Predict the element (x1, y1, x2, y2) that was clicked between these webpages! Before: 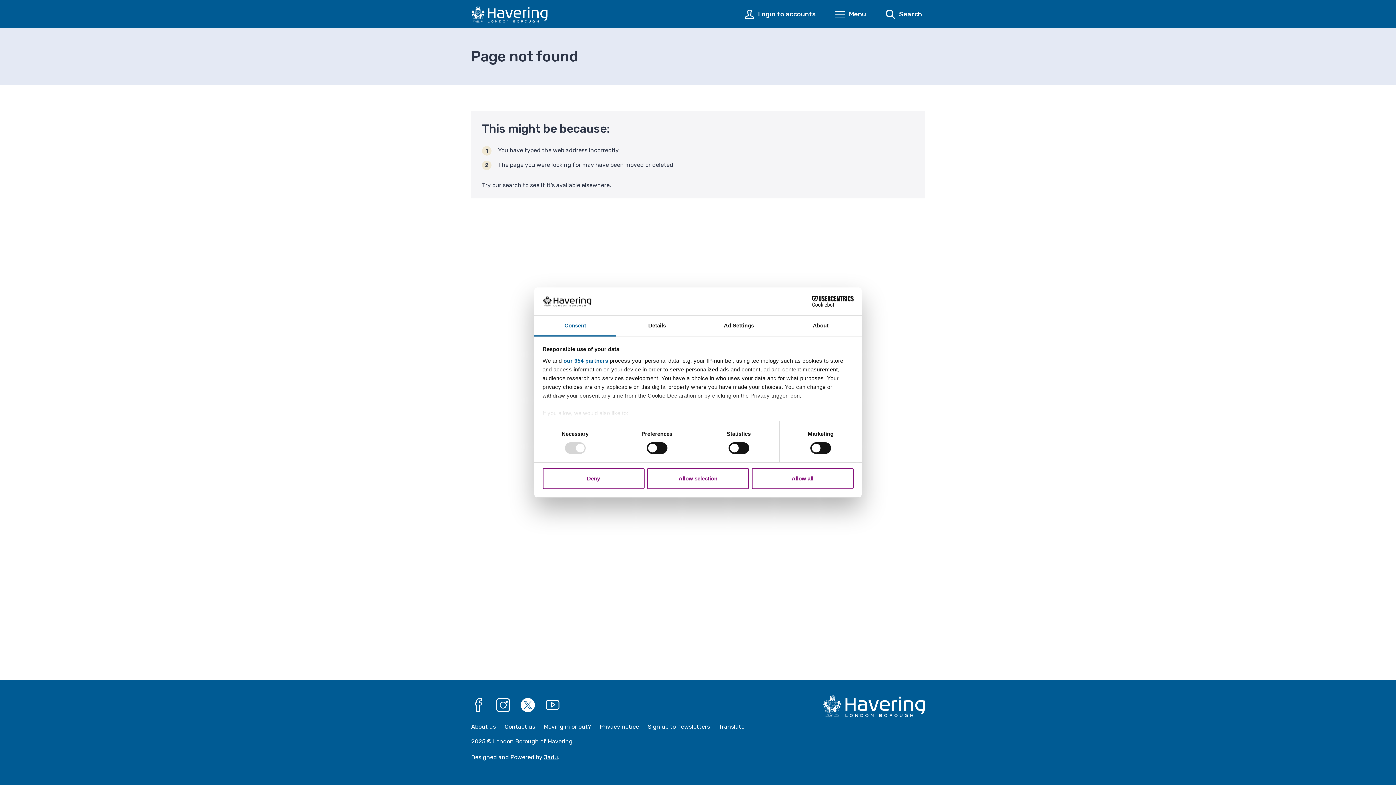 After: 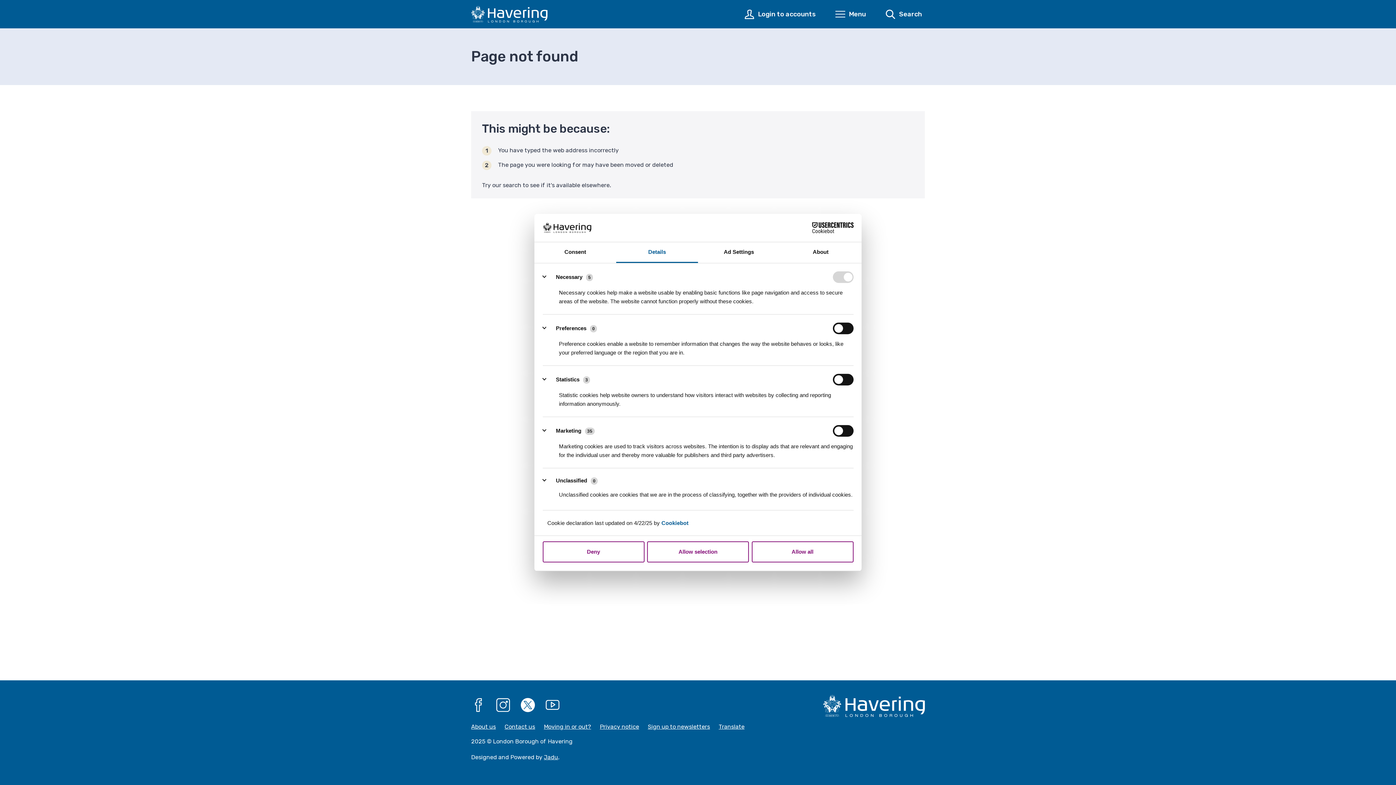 Action: label: Details bbox: (616, 315, 698, 336)